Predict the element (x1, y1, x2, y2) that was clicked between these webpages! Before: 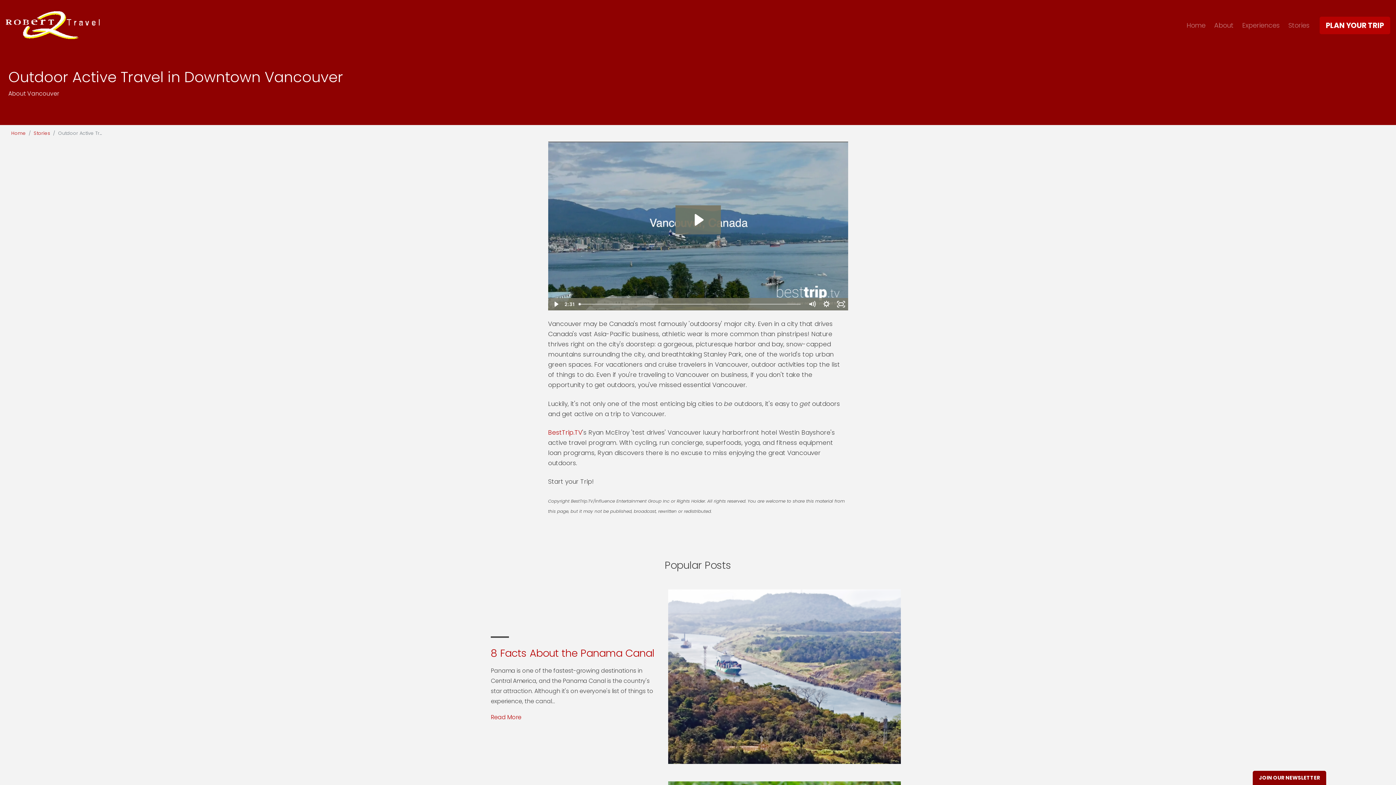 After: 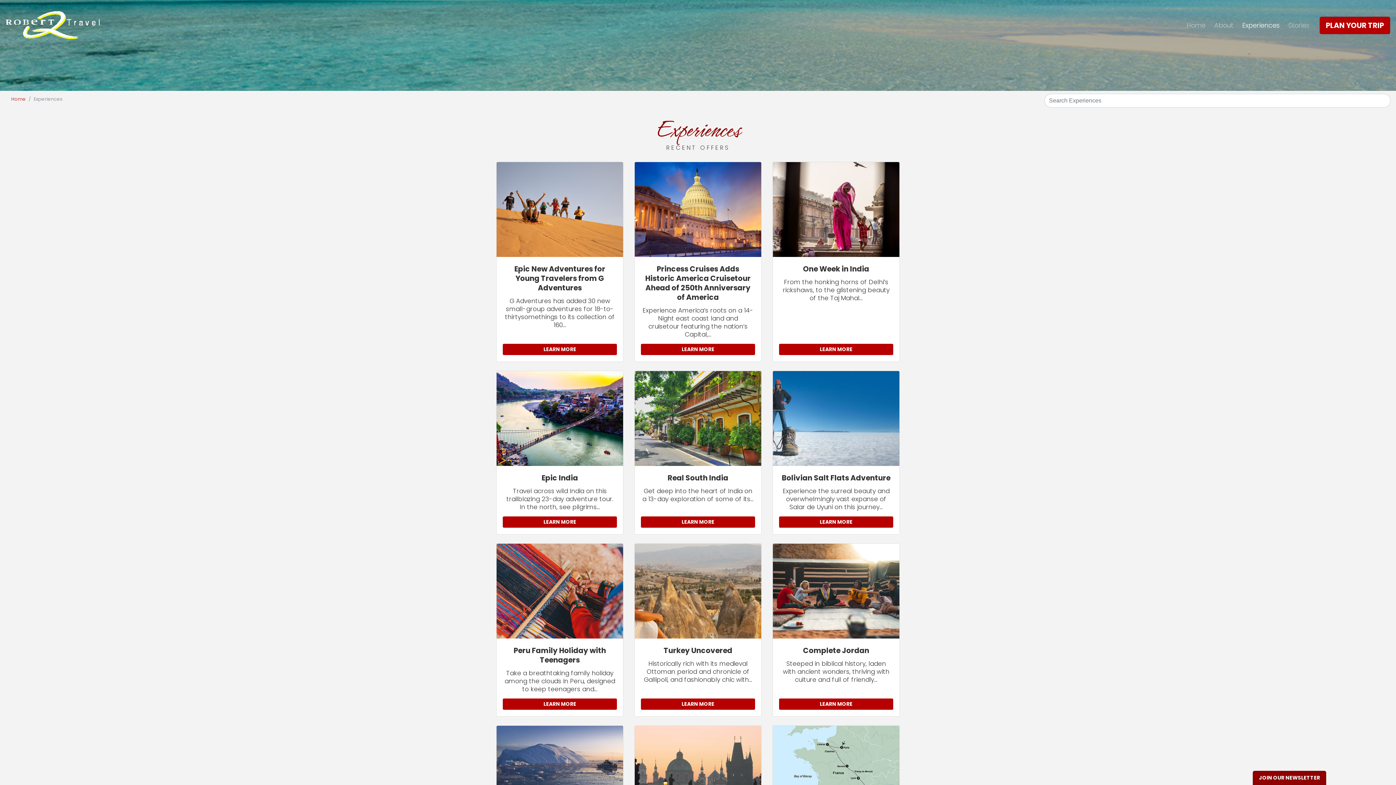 Action: bbox: (1238, 0, 1284, 50) label: Experiences